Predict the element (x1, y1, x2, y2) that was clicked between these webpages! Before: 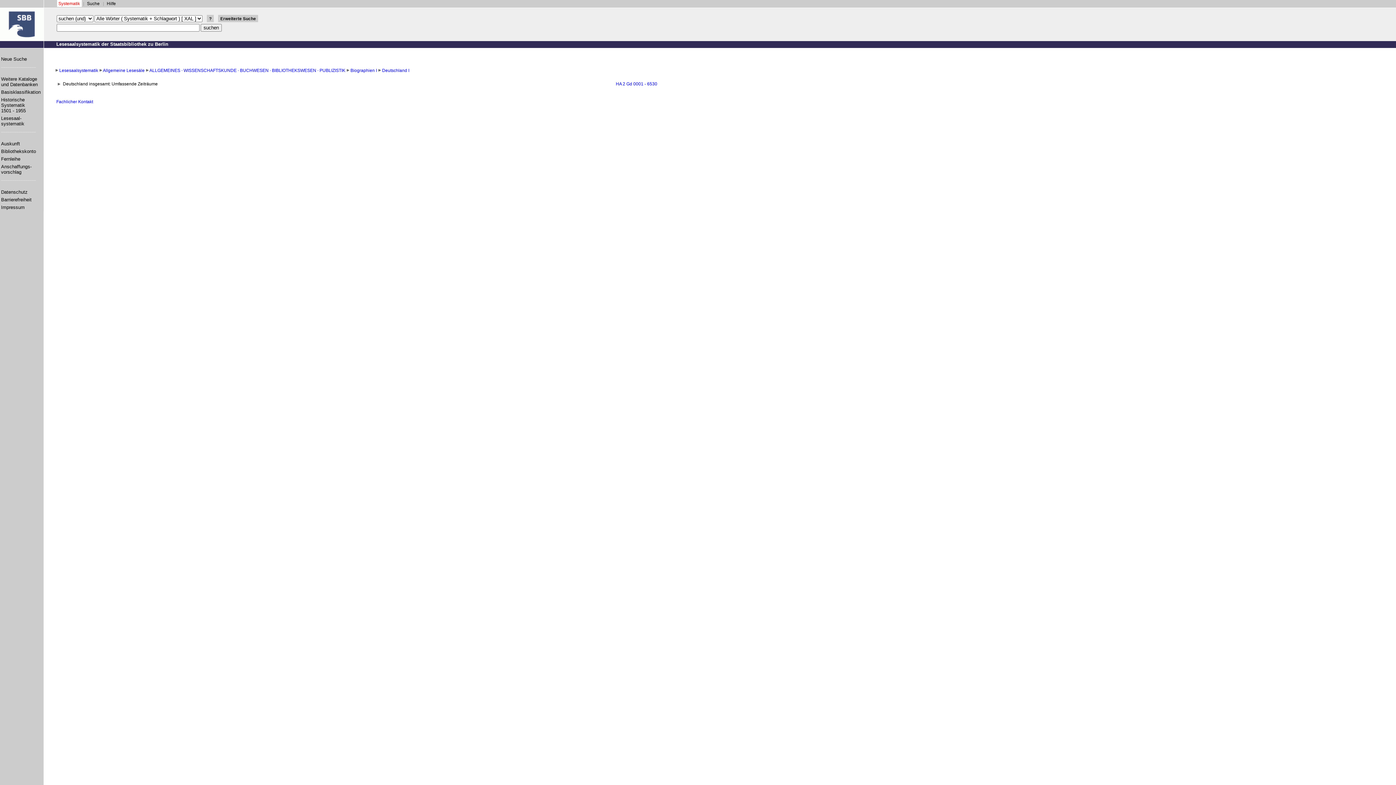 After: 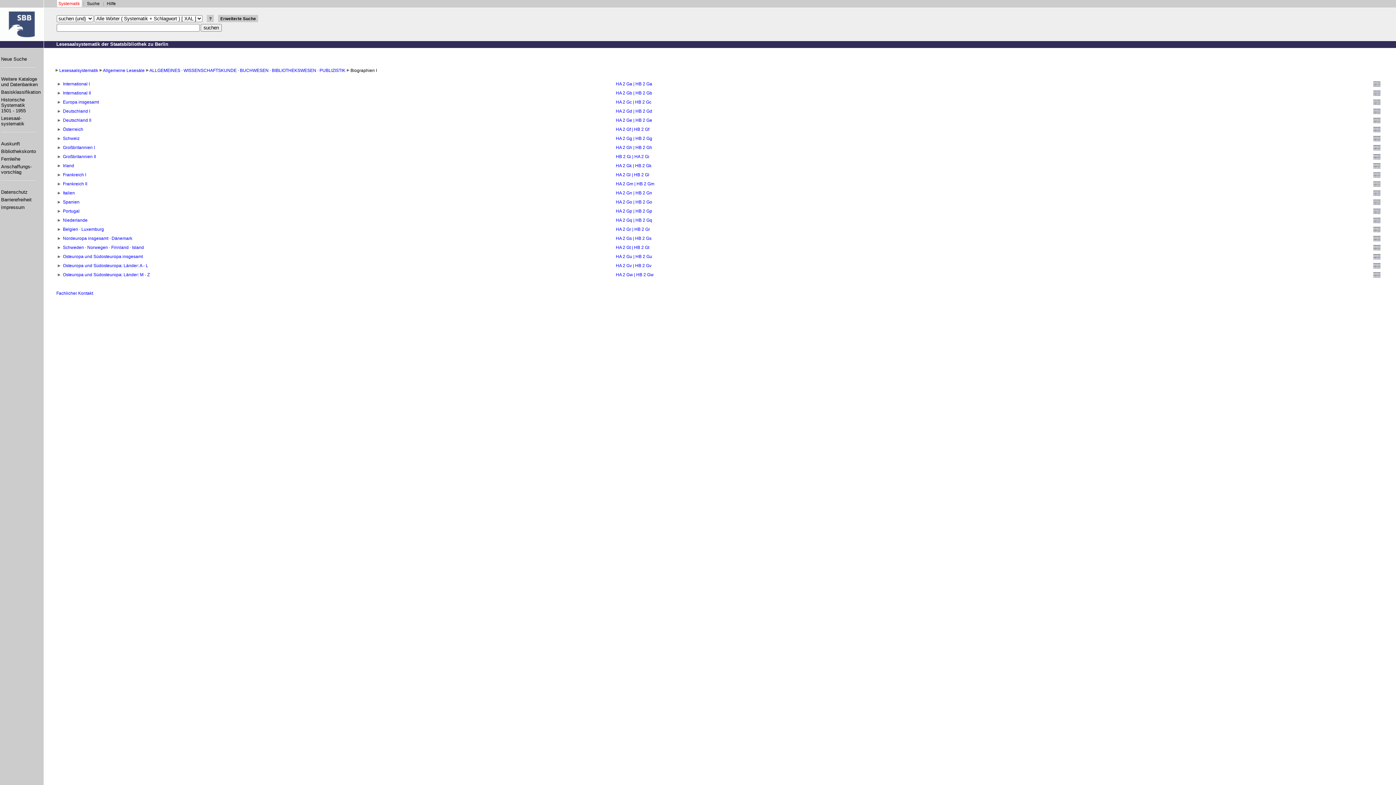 Action: bbox: (350, 67, 377, 72) label: Biographien I